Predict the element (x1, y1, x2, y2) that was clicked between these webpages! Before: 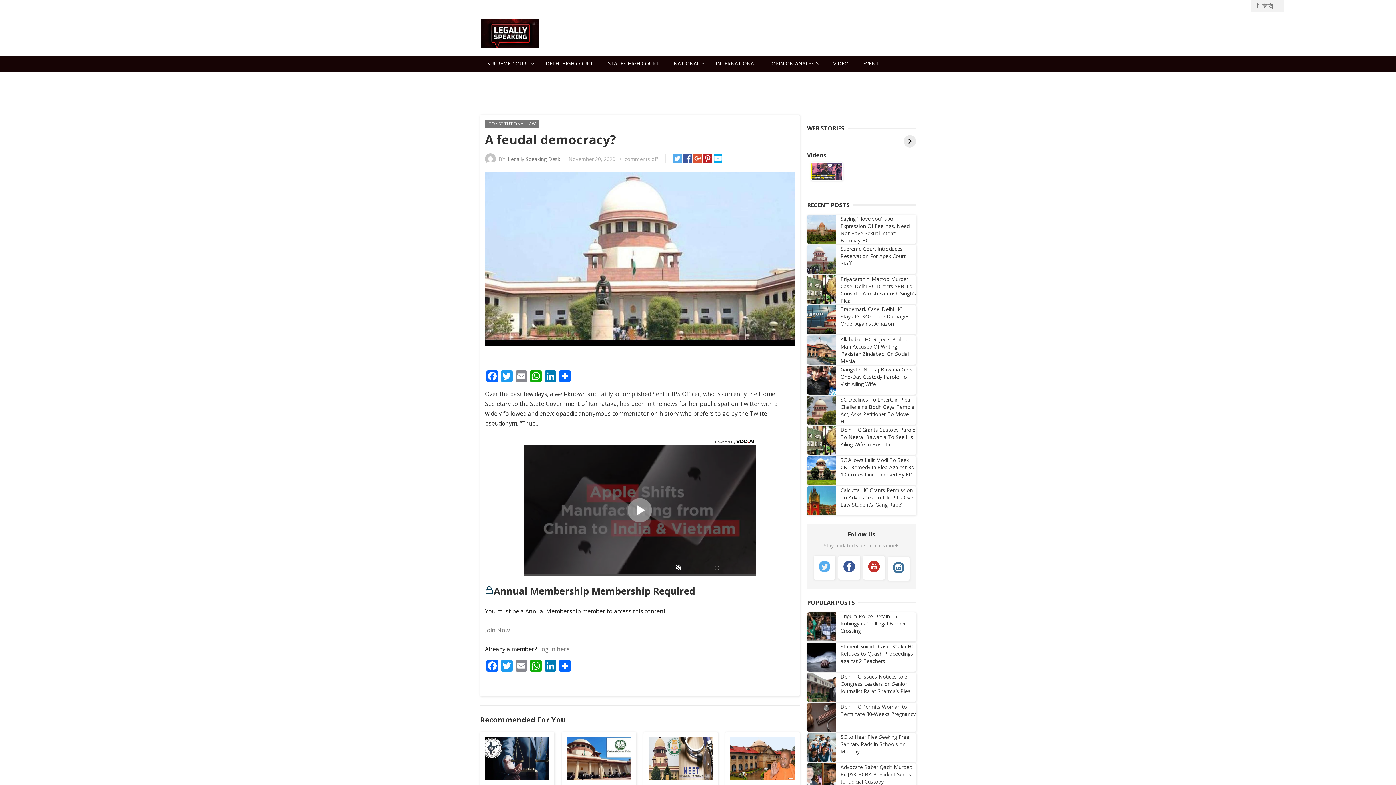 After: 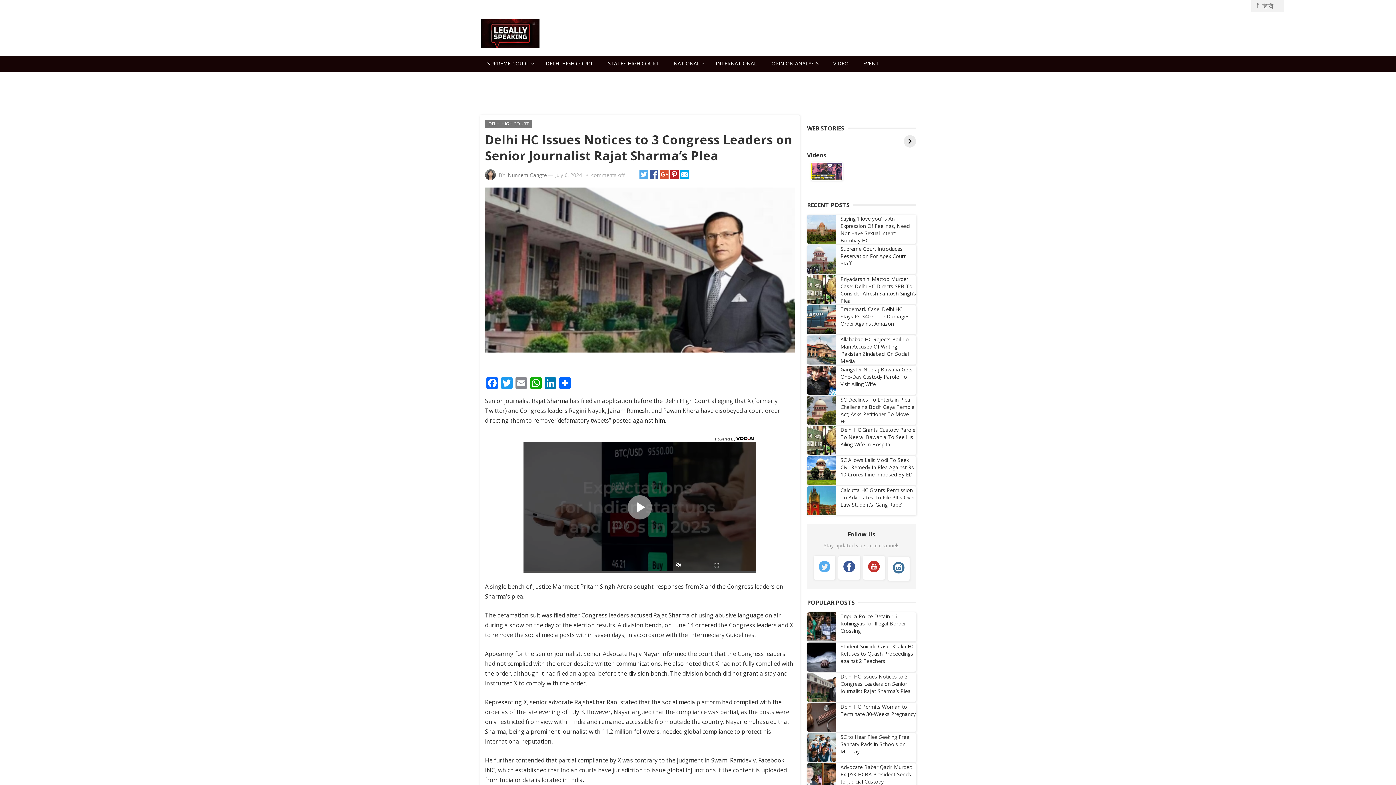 Action: label: Delhi HC Issues Notices to 3 Congress Leaders on Senior Journalist Rajat Sharma’s Plea bbox: (840, 673, 910, 695)